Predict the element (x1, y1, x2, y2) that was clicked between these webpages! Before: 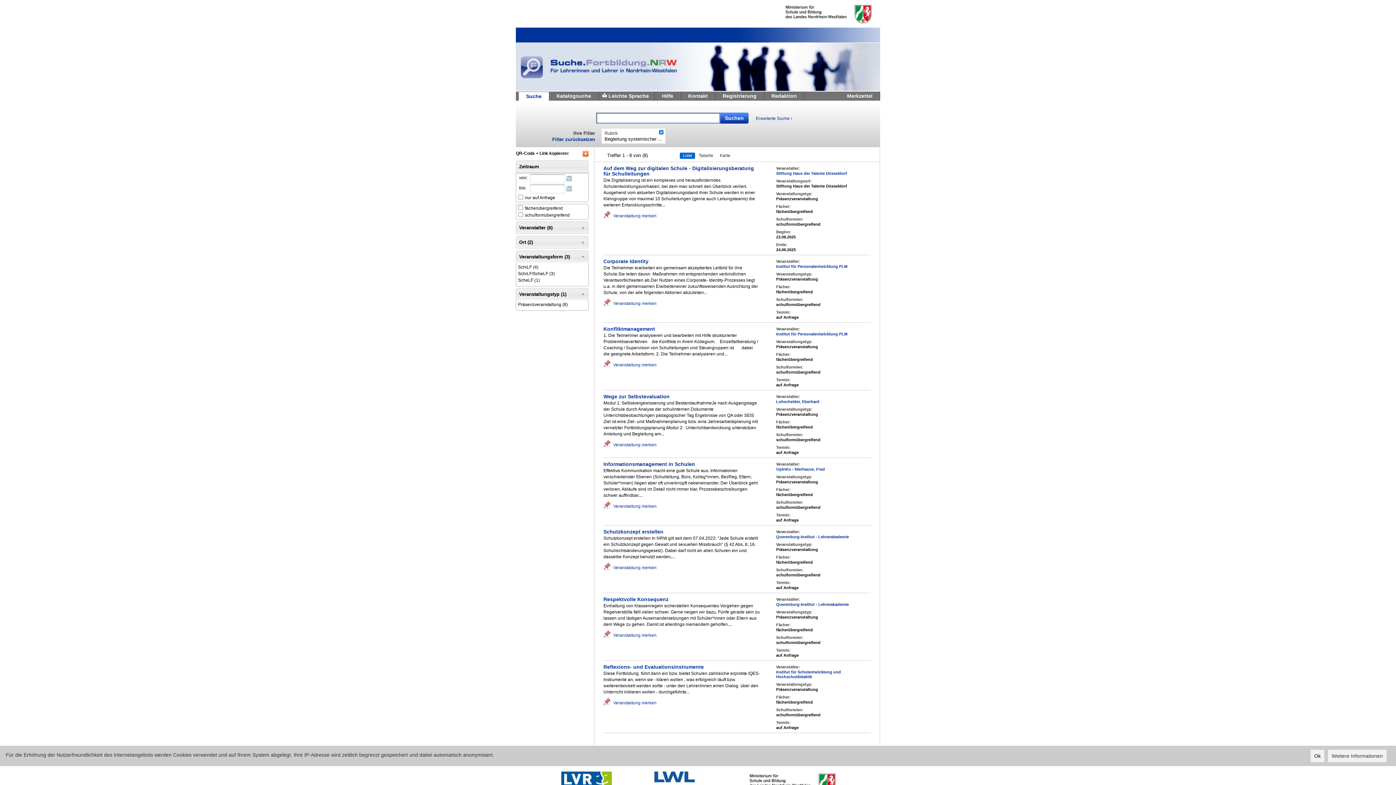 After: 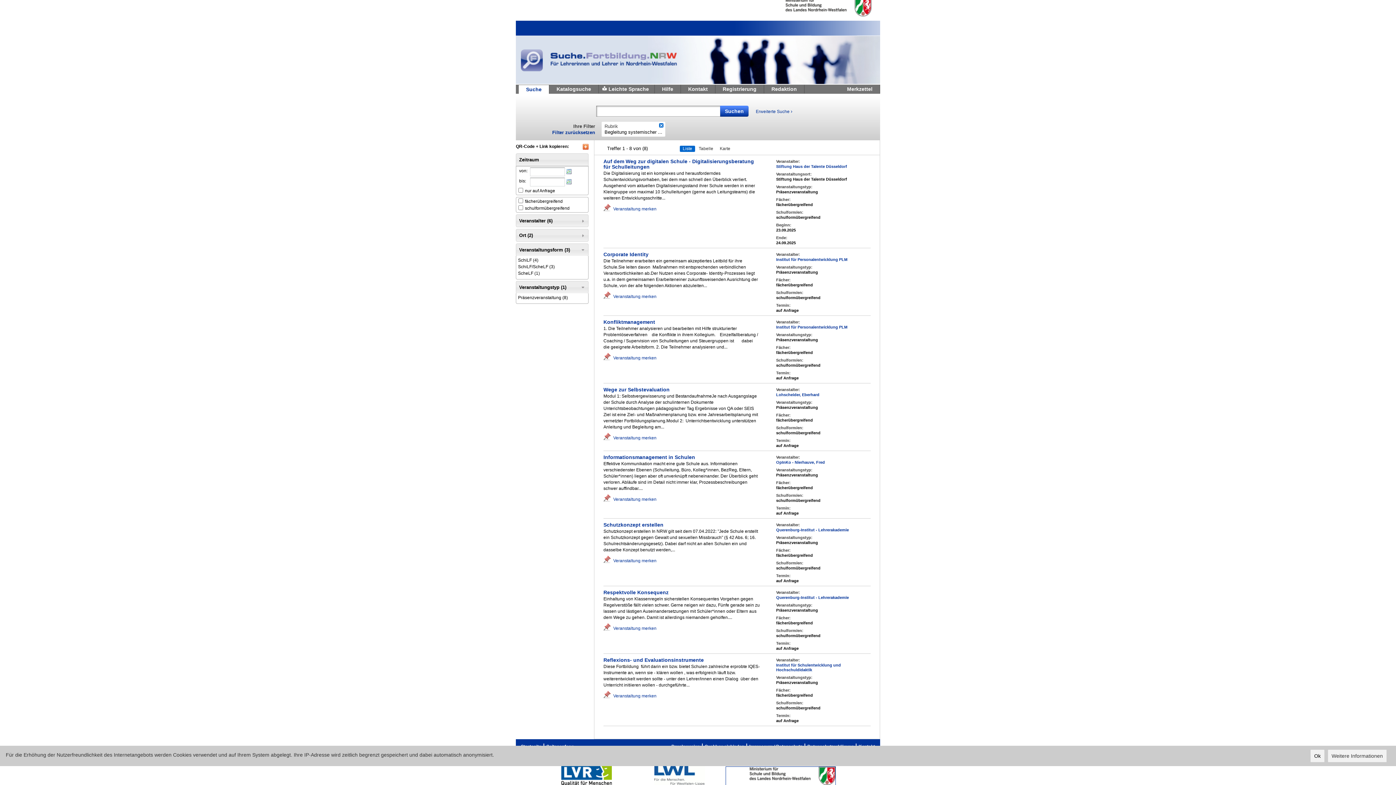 Action: bbox: (726, 774, 835, 792) label: Ministerium fur Schule und Weiterbildung des Landes Nordrhein-Westfalen